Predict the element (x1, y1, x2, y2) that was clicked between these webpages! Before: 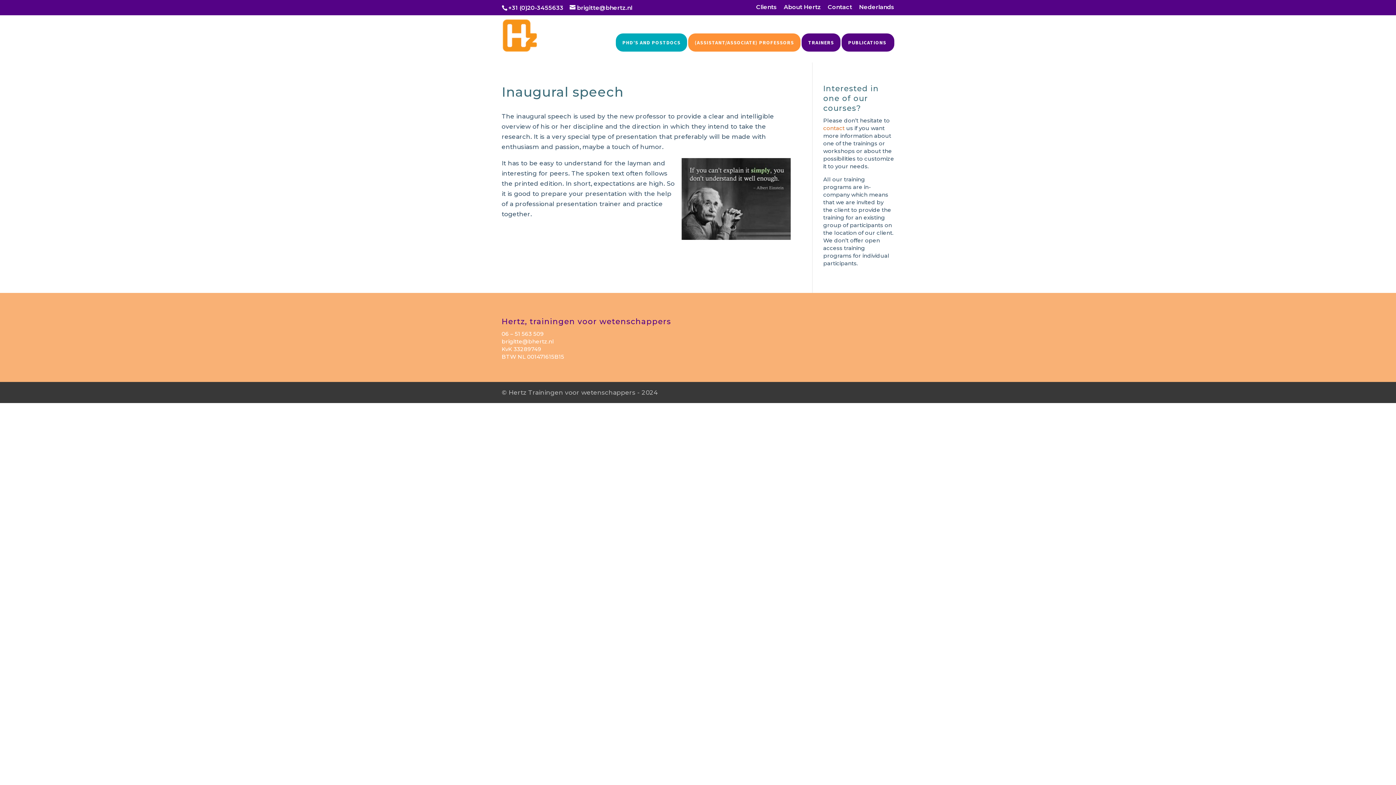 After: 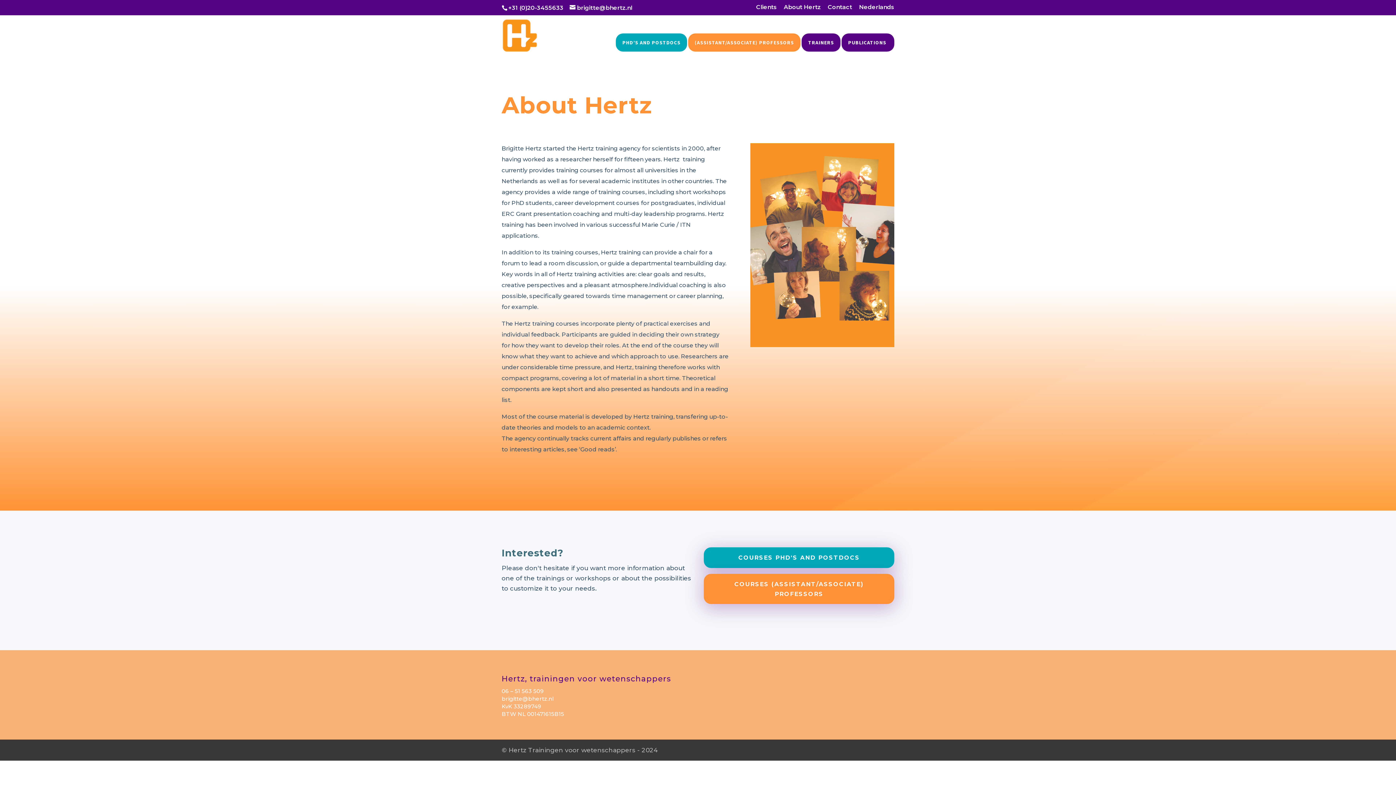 Action: bbox: (784, 4, 821, 14) label: About Hertz